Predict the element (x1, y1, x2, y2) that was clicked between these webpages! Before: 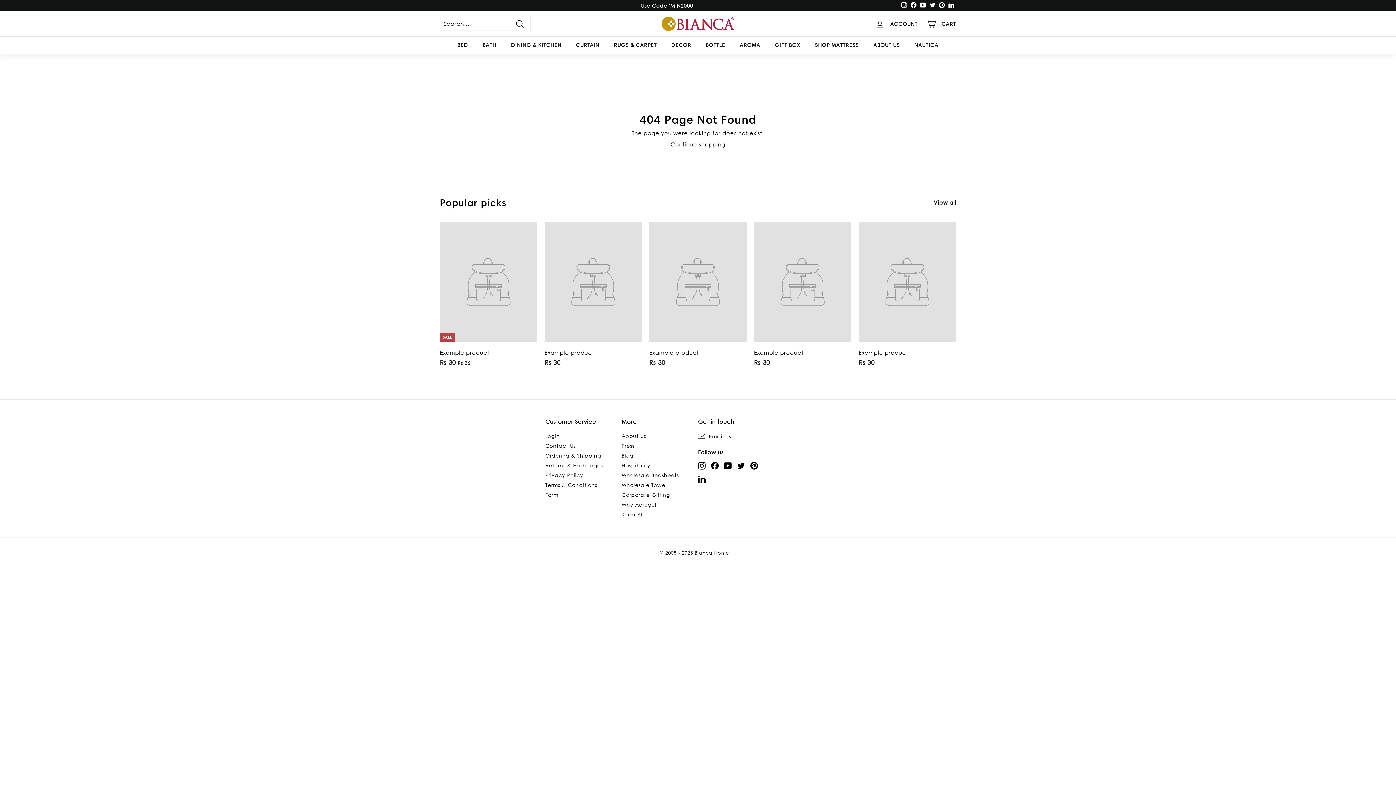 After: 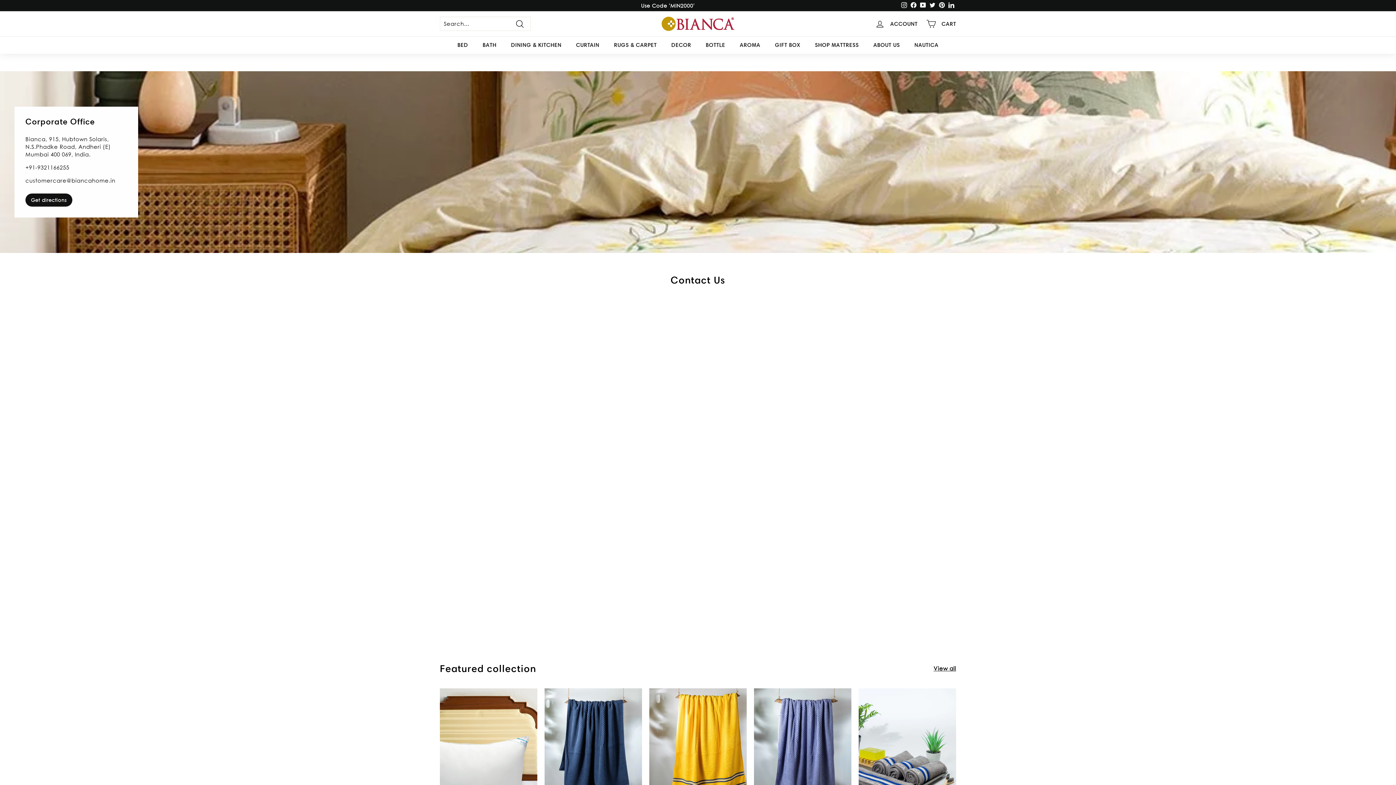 Action: label: Email us bbox: (698, 431, 731, 441)